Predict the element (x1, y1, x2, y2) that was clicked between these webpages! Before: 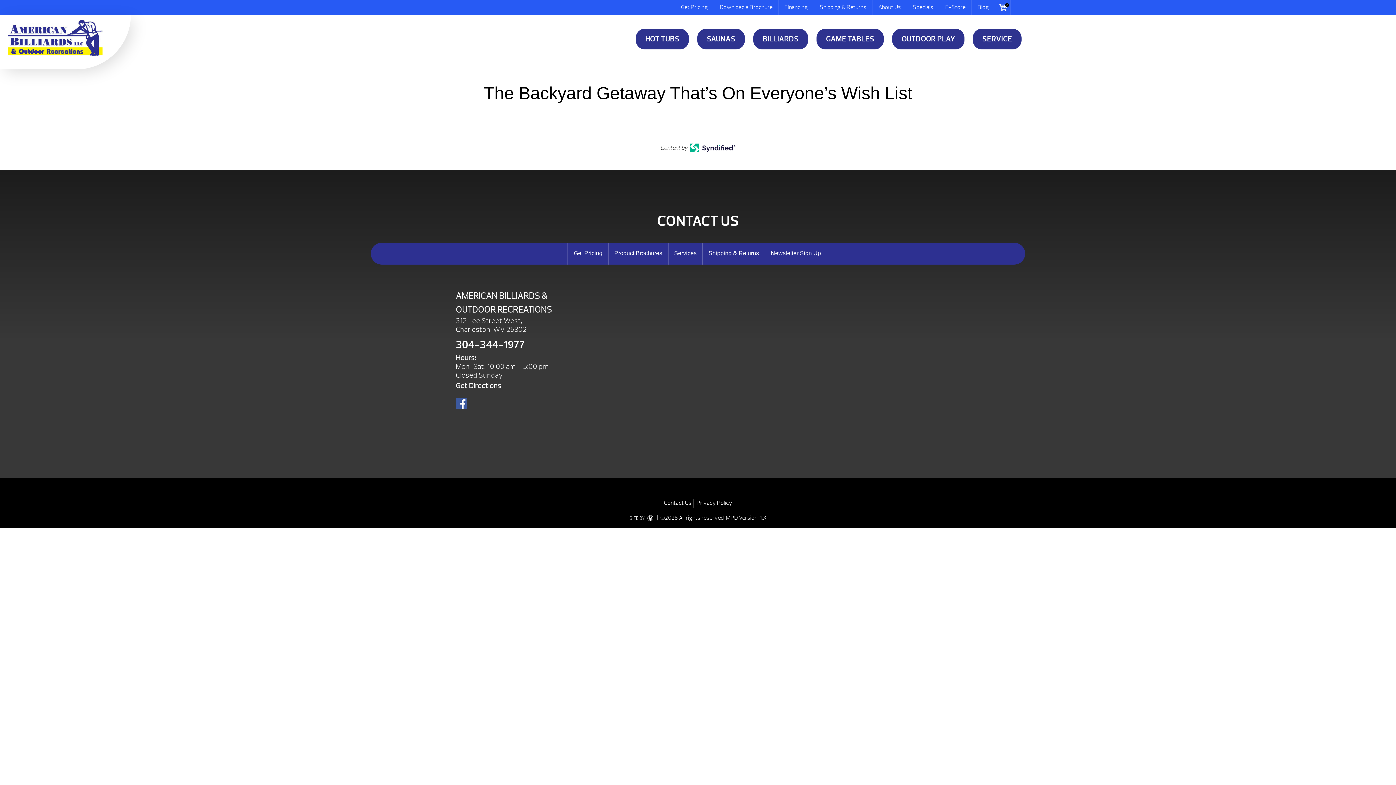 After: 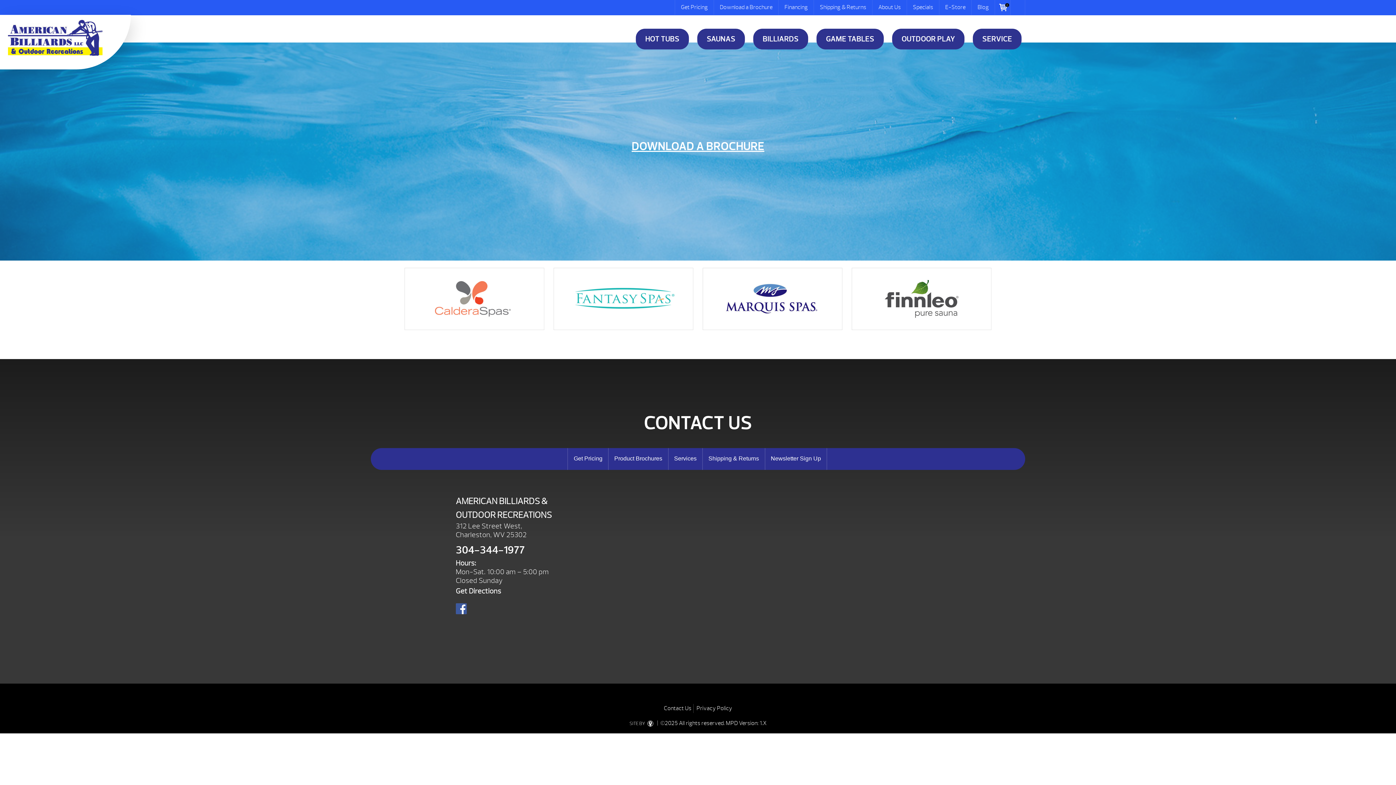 Action: label: Product Brochures bbox: (608, 242, 668, 259)